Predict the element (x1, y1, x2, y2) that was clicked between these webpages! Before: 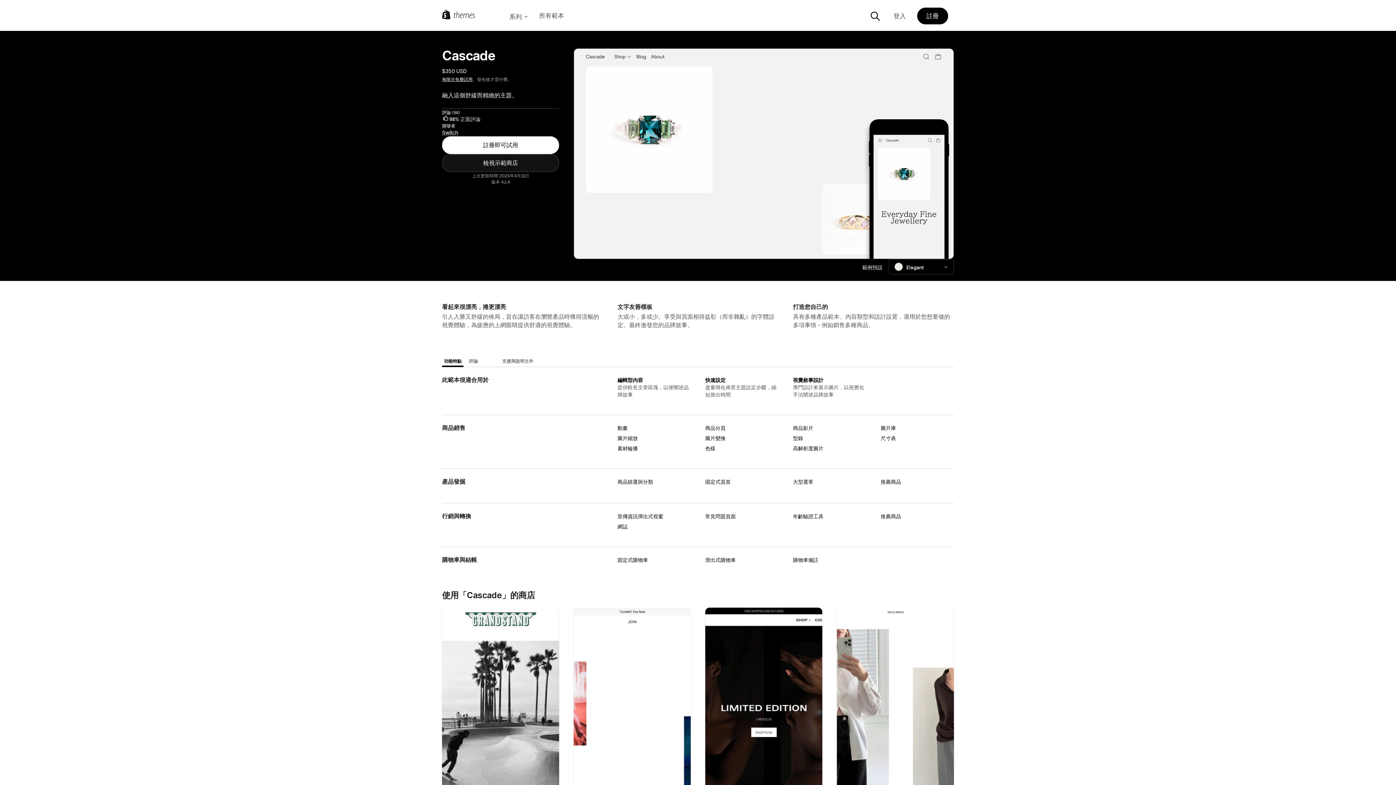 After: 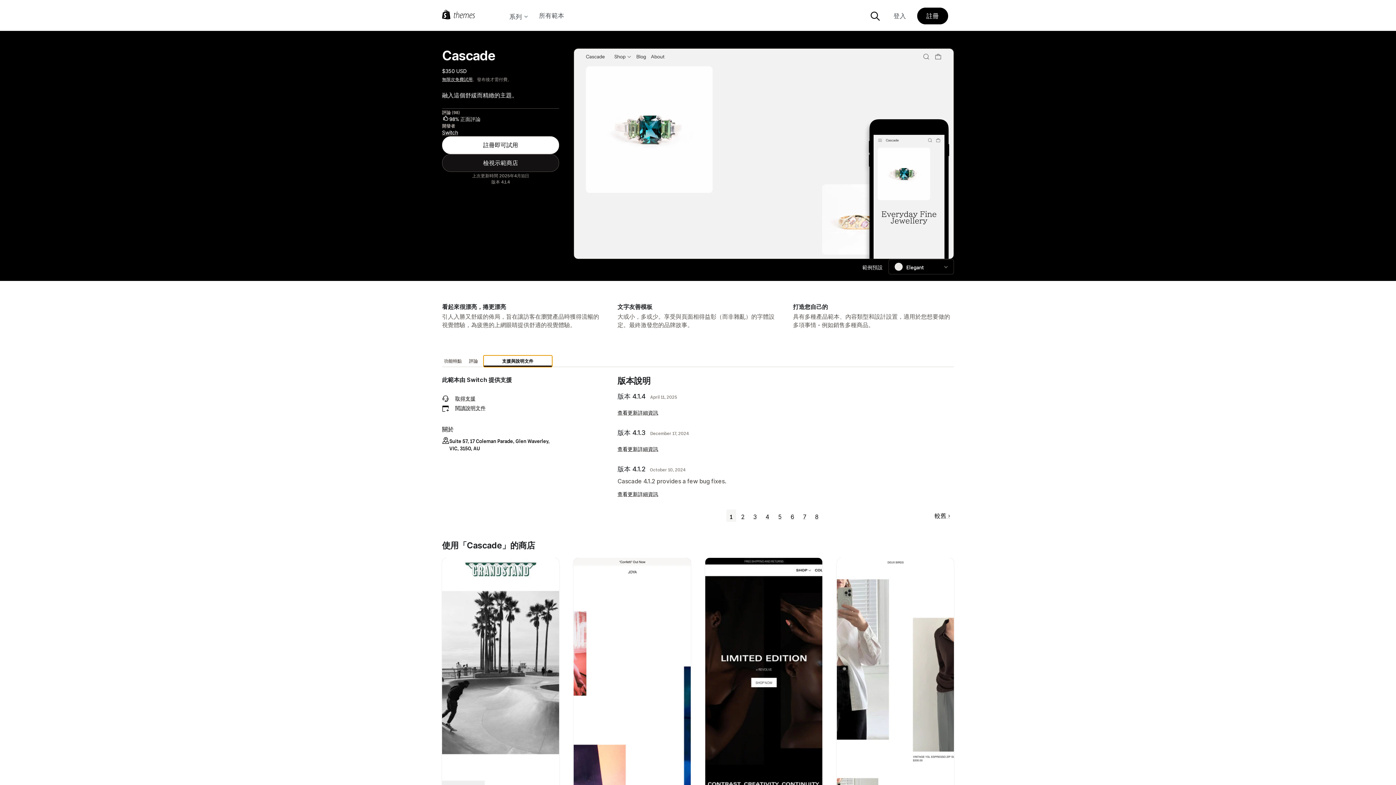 Action: label: 支援與說明文件 bbox: (483, 355, 552, 367)